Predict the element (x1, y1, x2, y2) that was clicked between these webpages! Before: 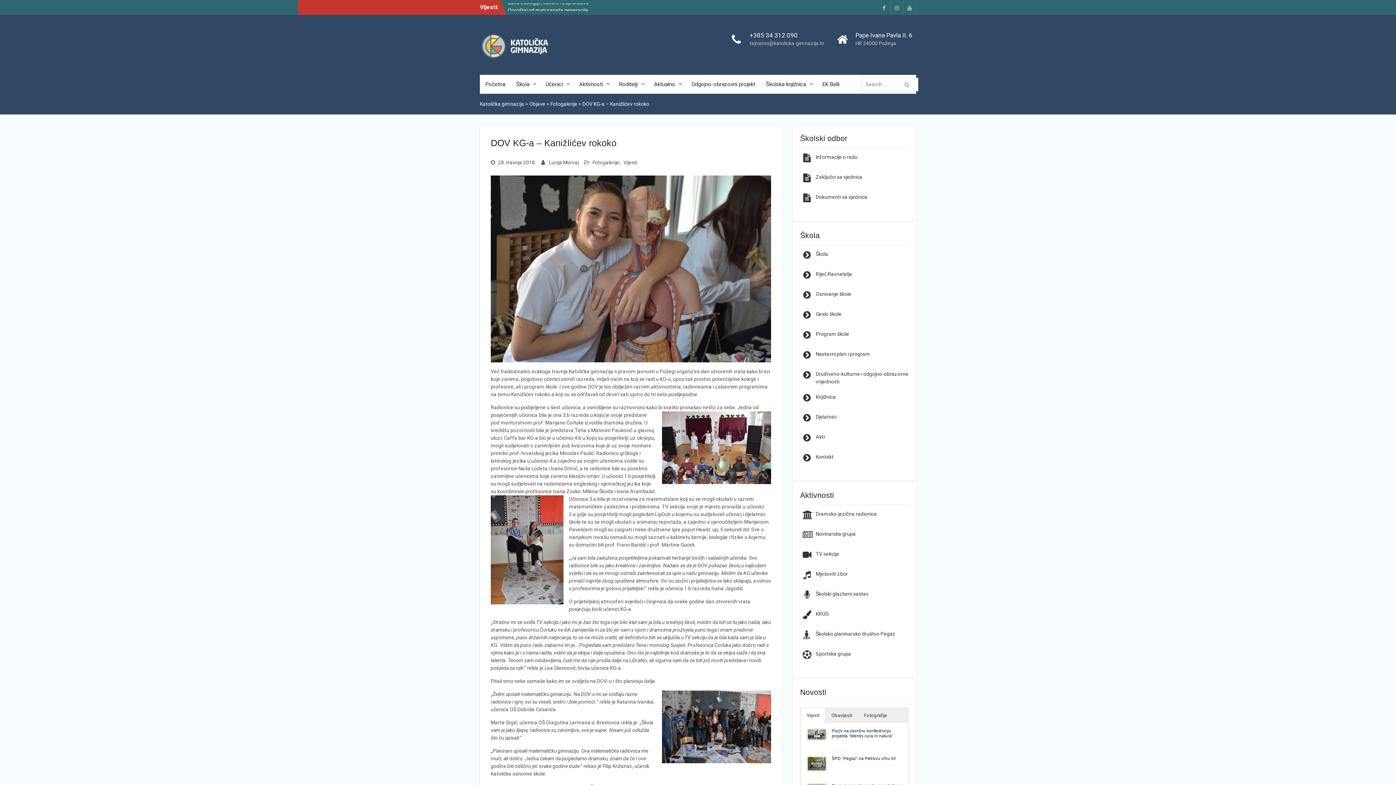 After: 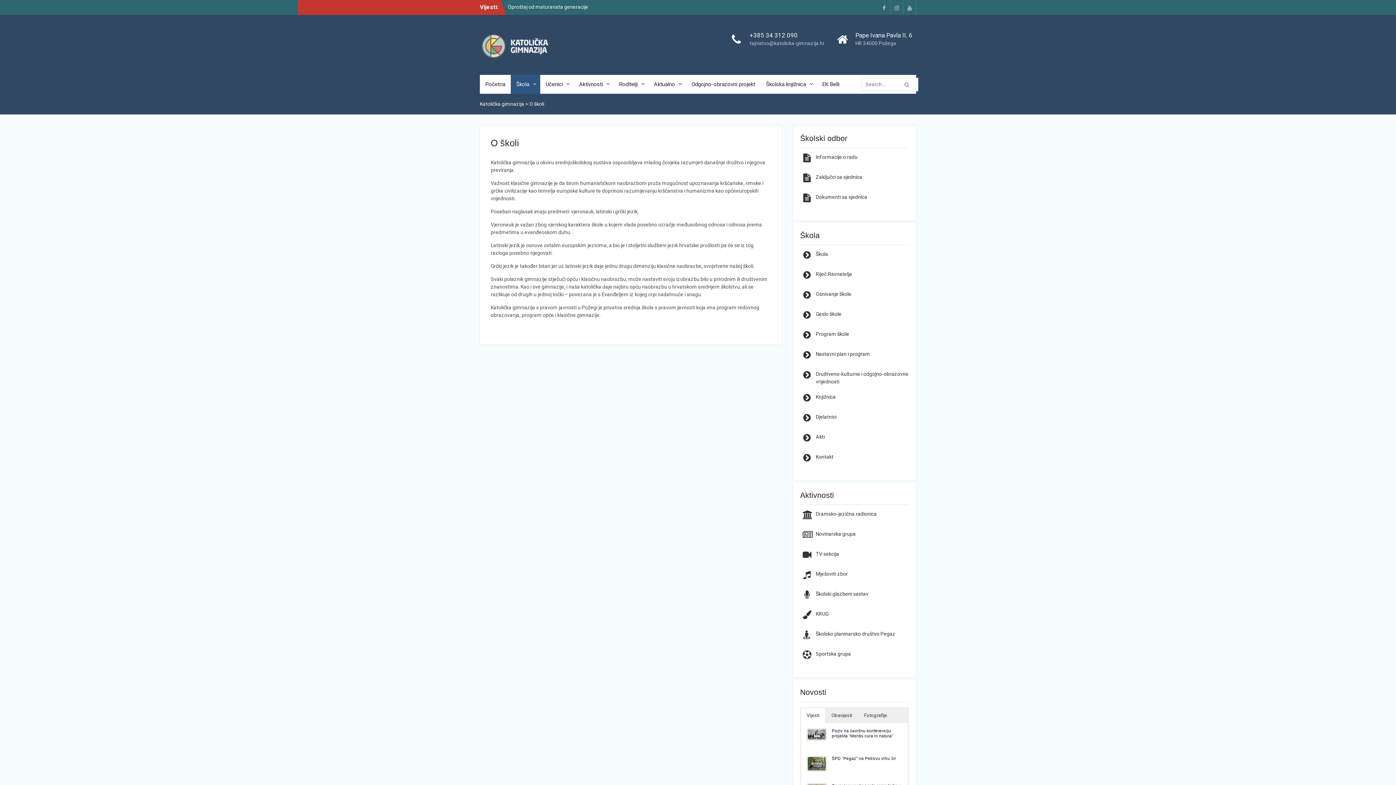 Action: bbox: (510, 74, 540, 93) label: Škola